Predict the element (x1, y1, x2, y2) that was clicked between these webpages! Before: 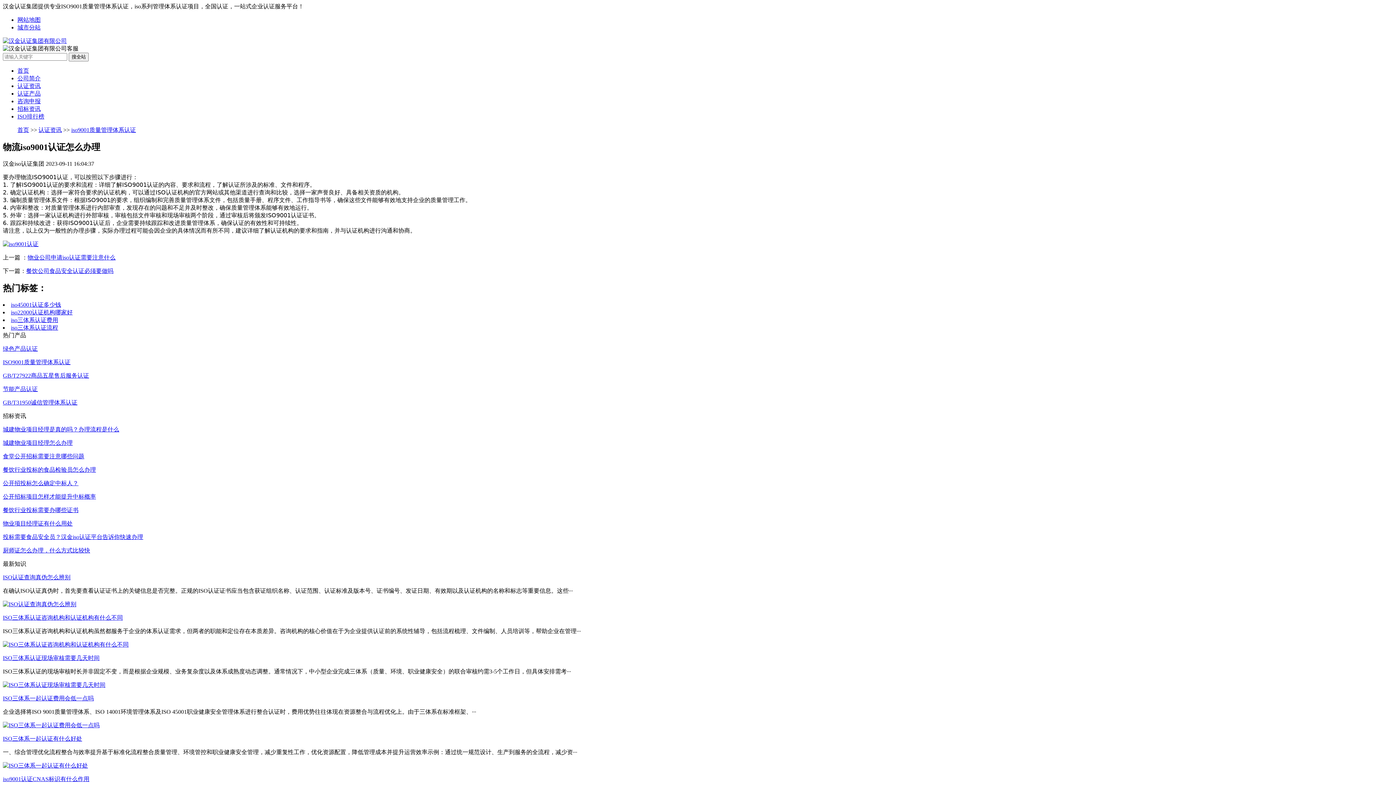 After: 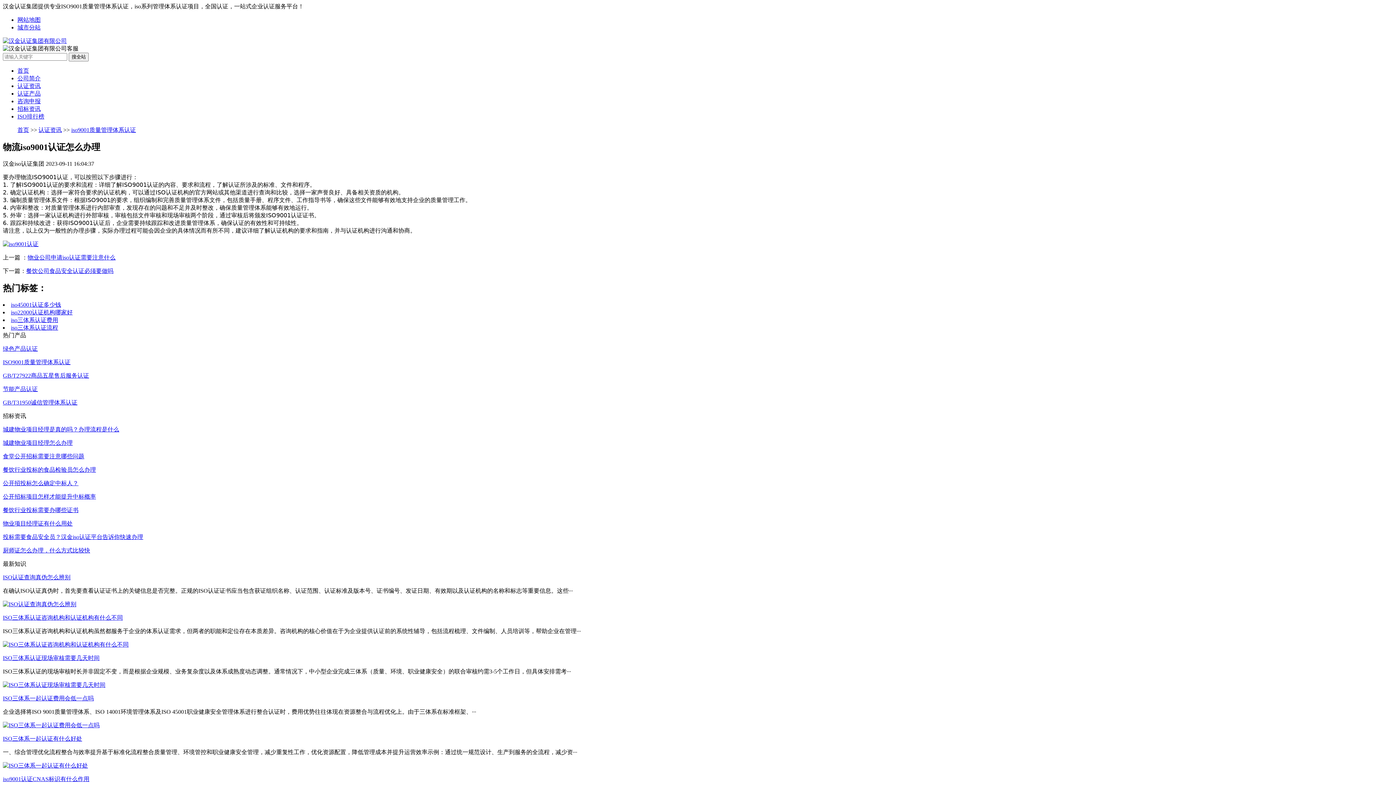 Action: bbox: (2, 682, 105, 688)